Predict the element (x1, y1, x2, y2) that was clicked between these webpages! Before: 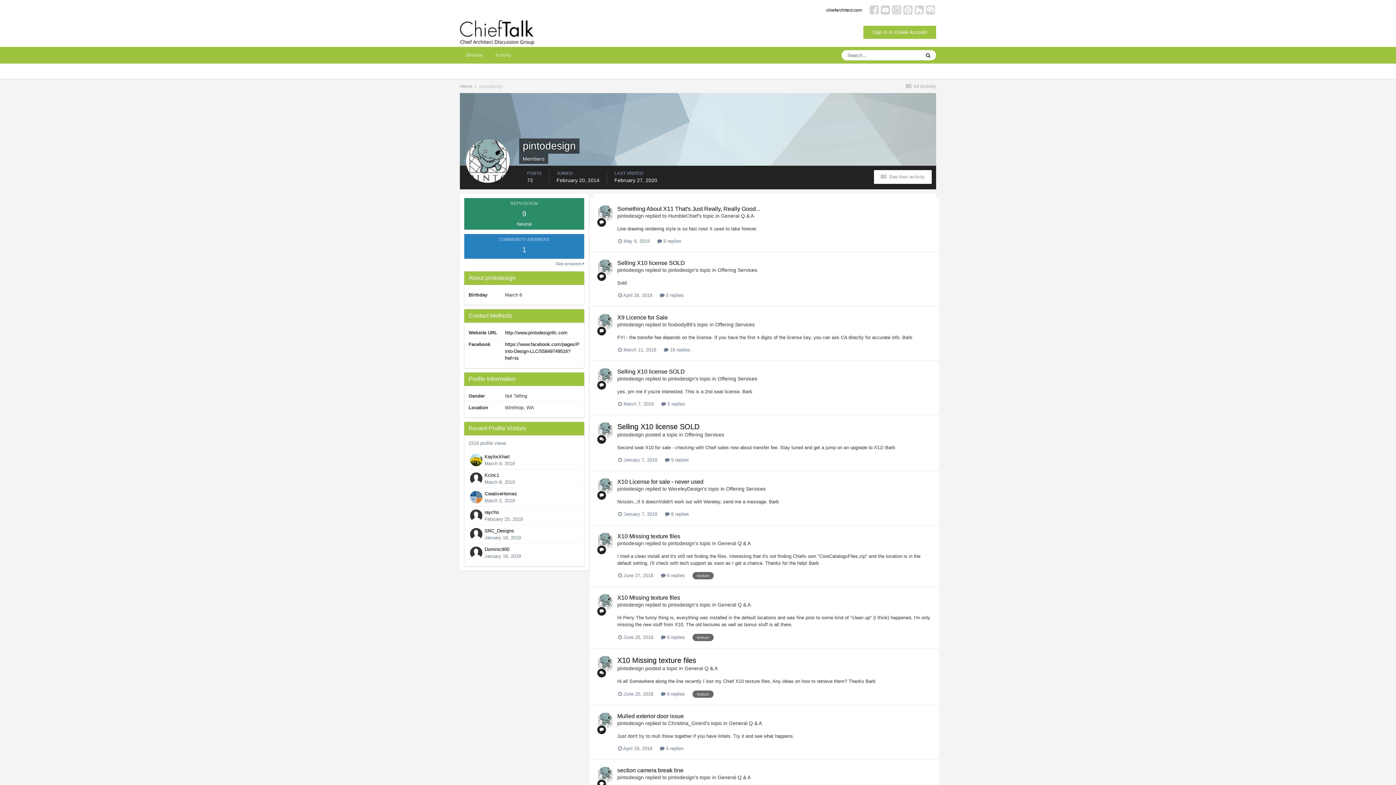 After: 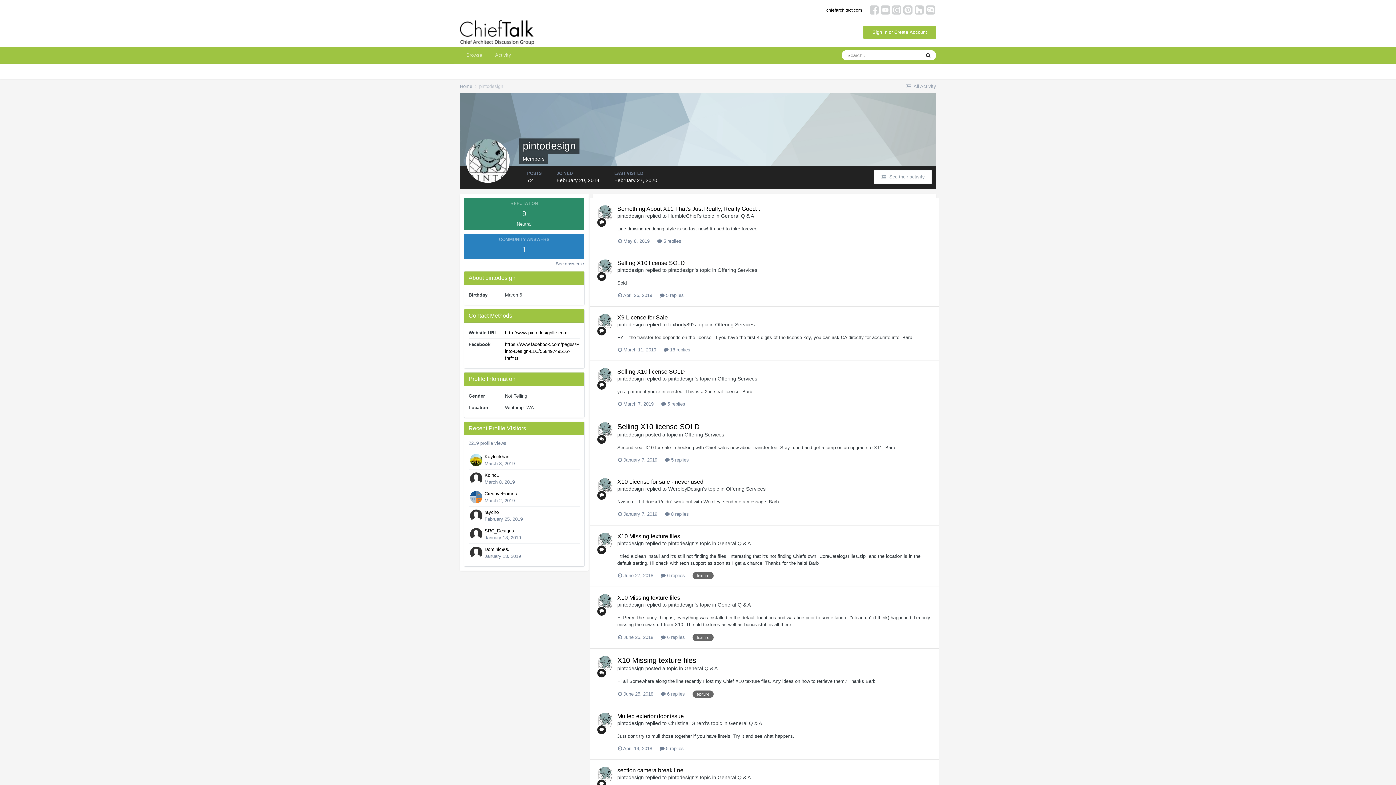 Action: bbox: (597, 767, 613, 783)